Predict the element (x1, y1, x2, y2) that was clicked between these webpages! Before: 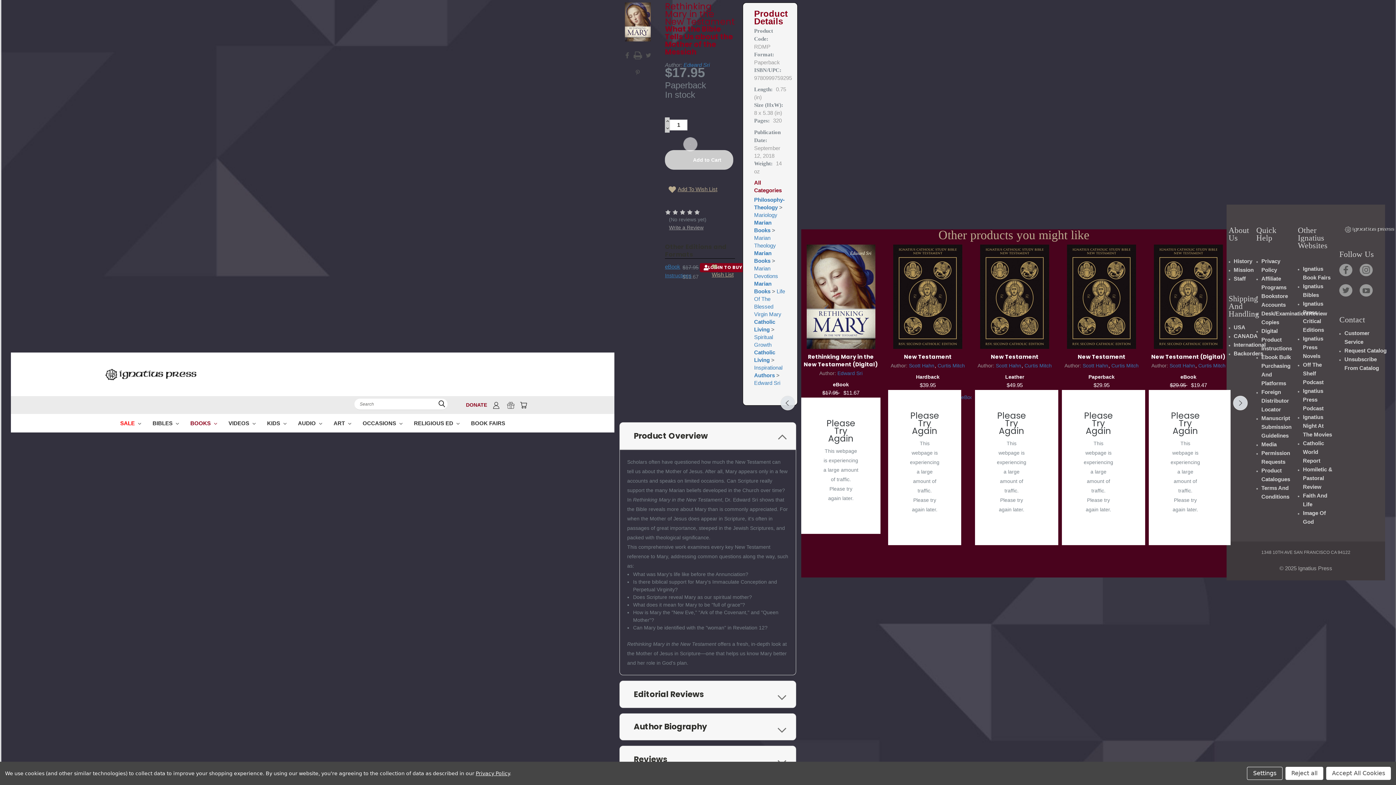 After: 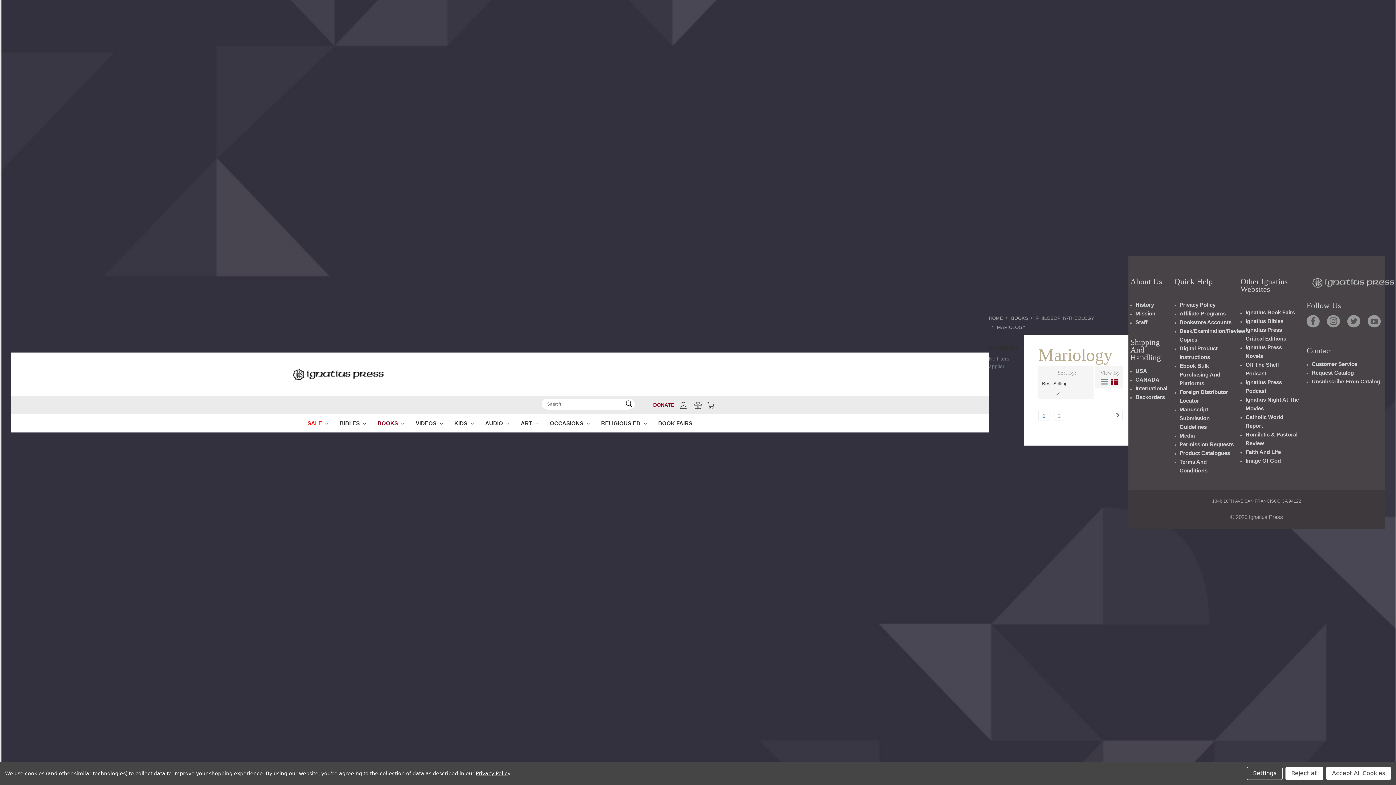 Action: label: Mariology bbox: (754, 211, 777, 218)